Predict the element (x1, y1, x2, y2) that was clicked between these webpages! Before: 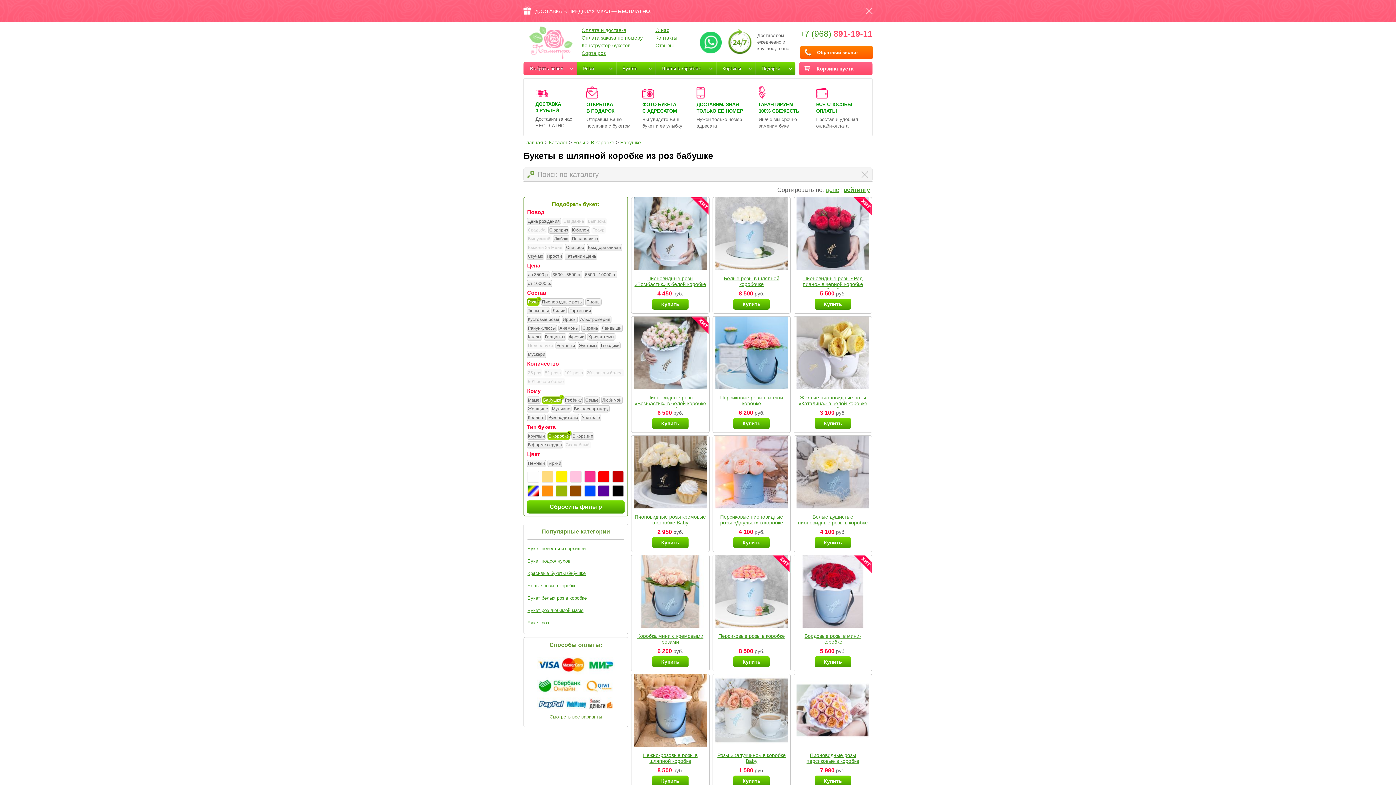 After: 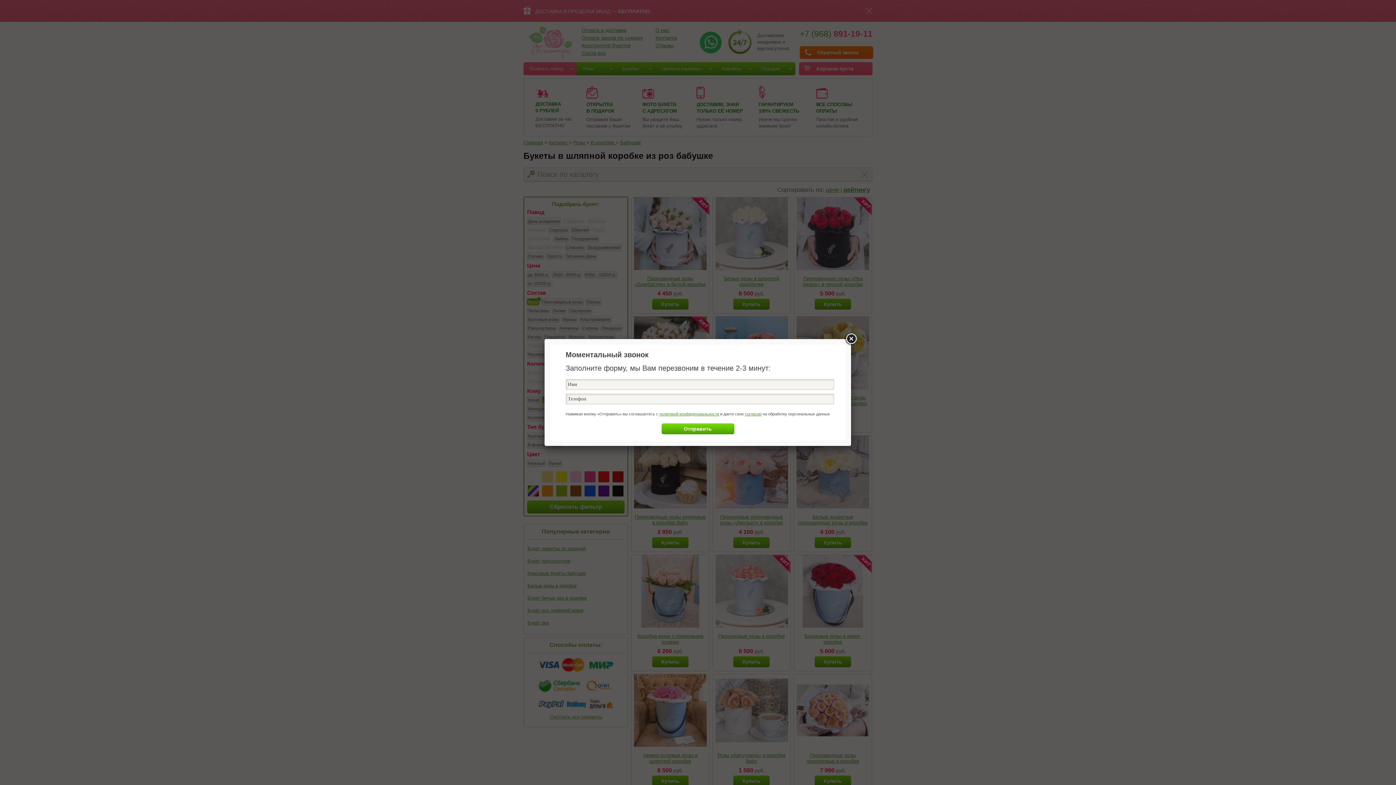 Action: bbox: (800, 46, 873, 58) label: Обратный звонок